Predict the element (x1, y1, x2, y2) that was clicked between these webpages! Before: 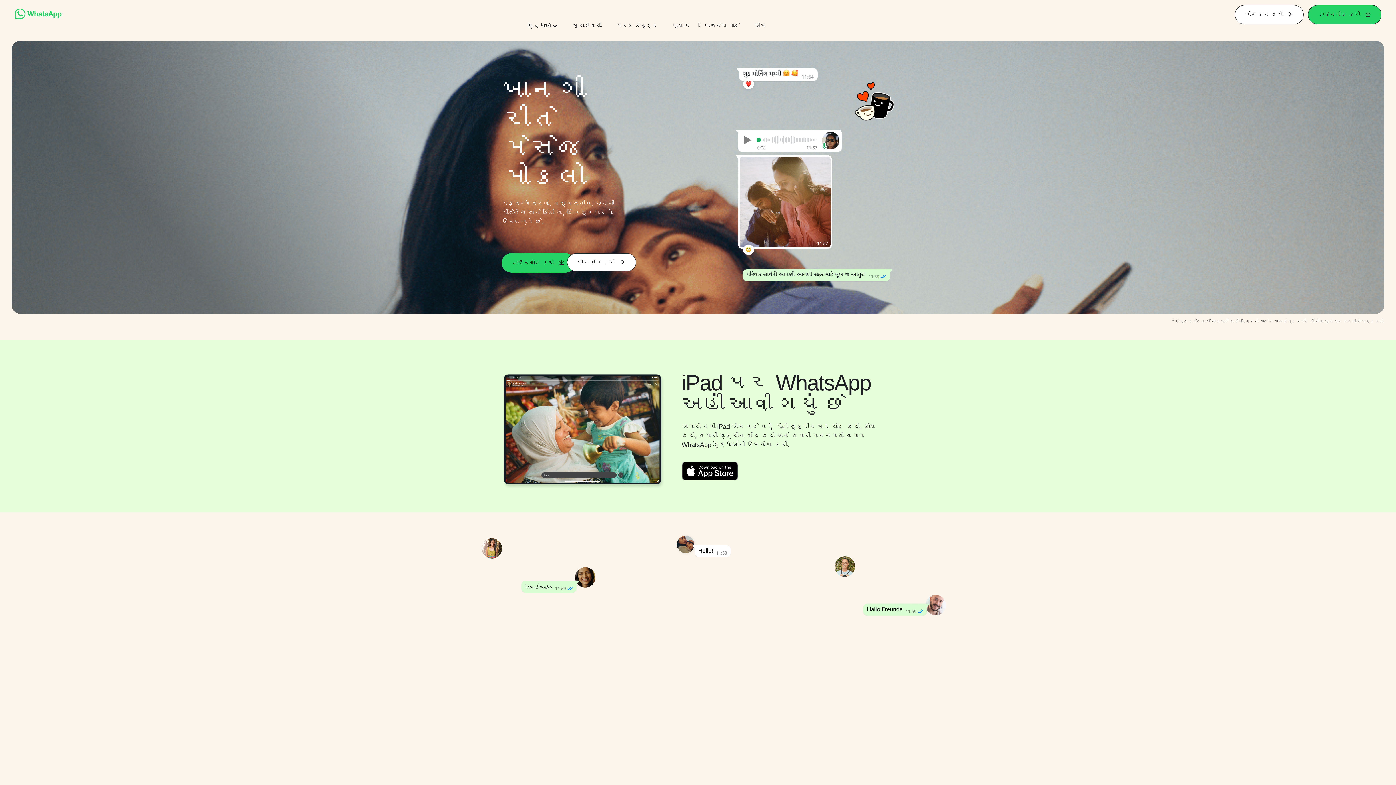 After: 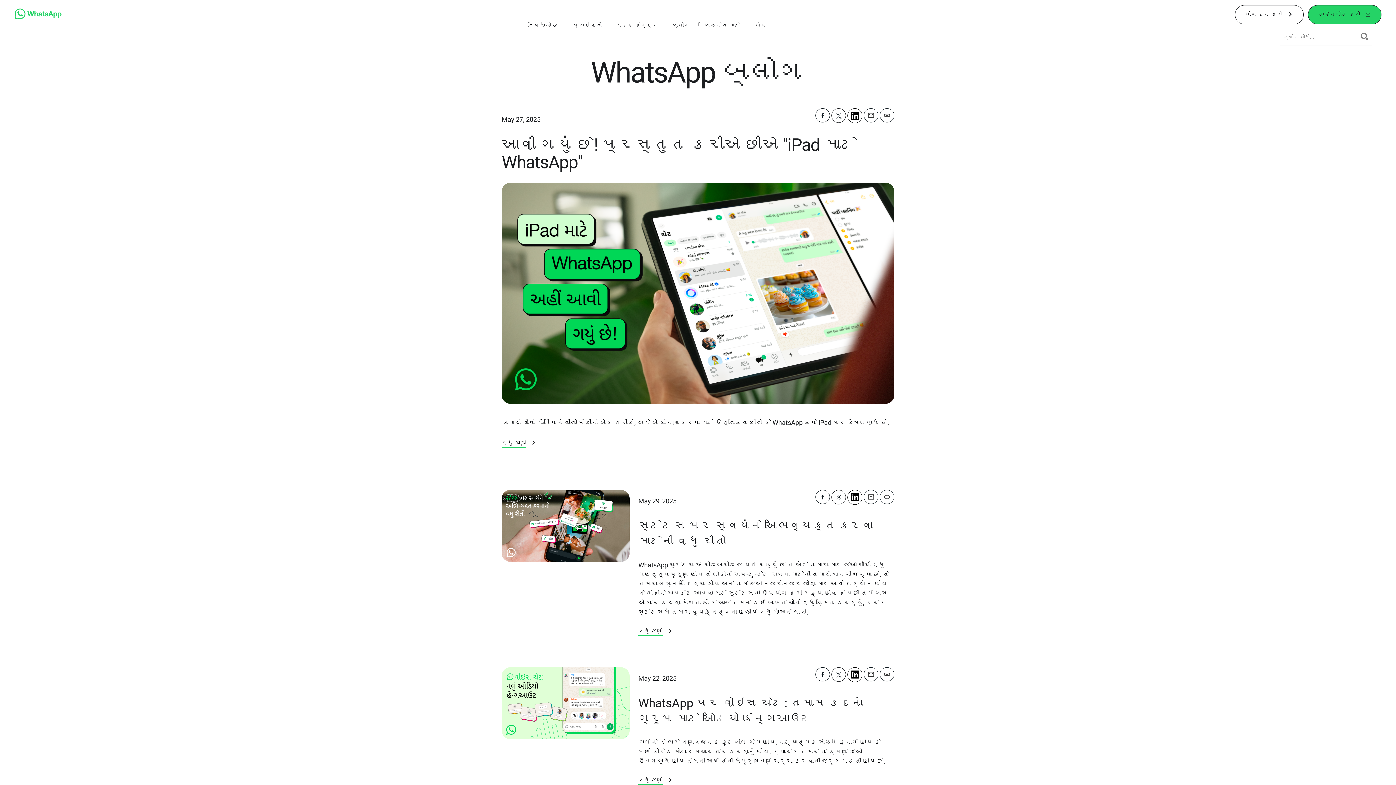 Action: bbox: (672, 21, 689, 29) label: બ્લોગ